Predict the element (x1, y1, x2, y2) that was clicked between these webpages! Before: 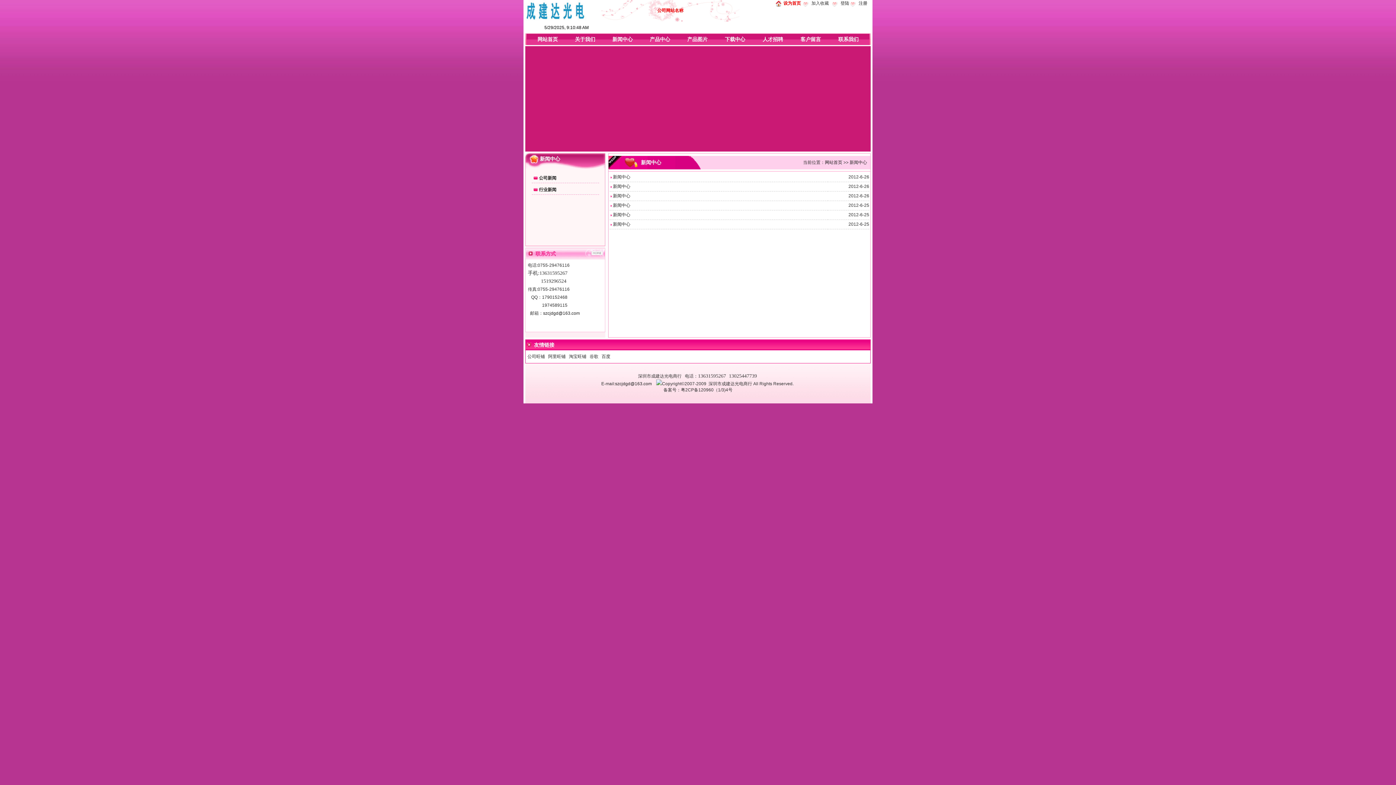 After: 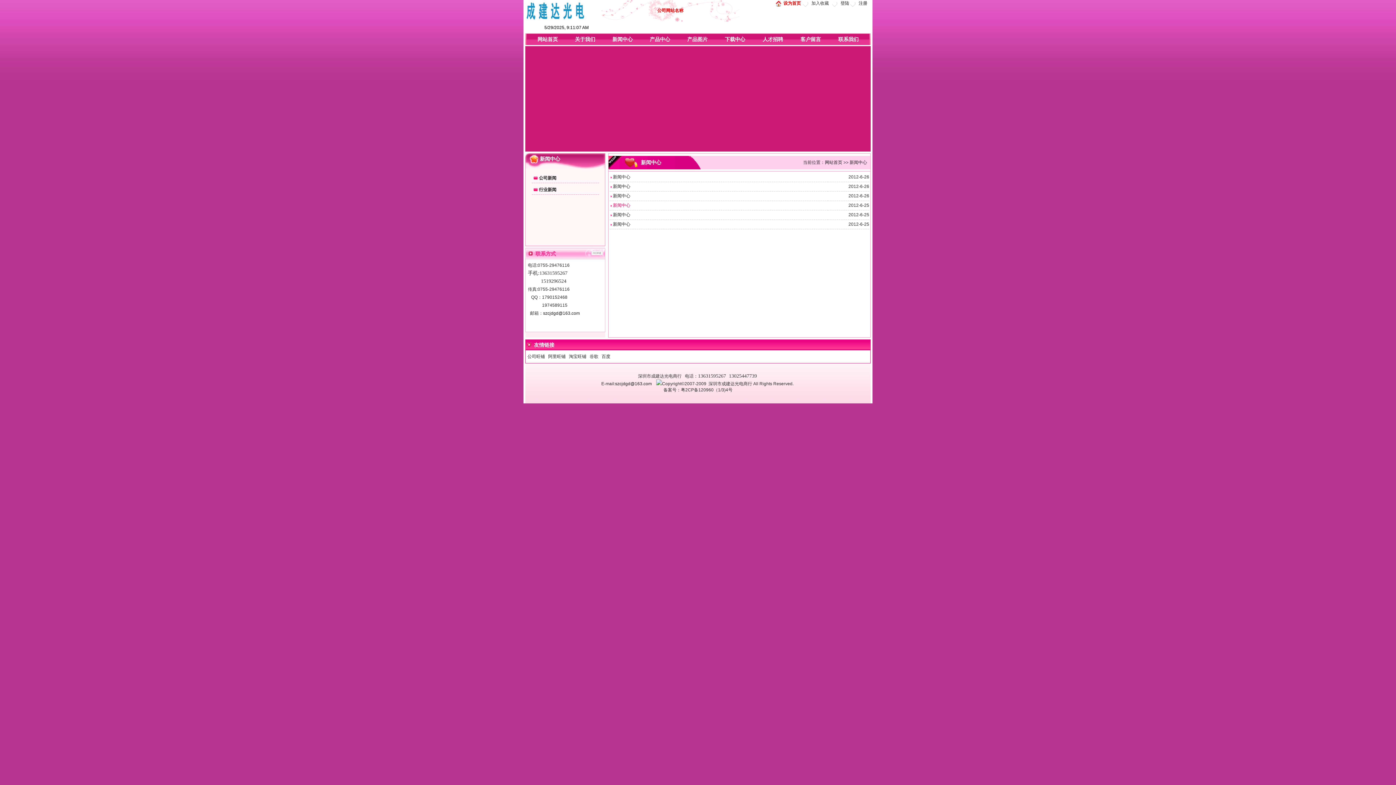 Action: label: 新闻中心 bbox: (613, 202, 630, 208)